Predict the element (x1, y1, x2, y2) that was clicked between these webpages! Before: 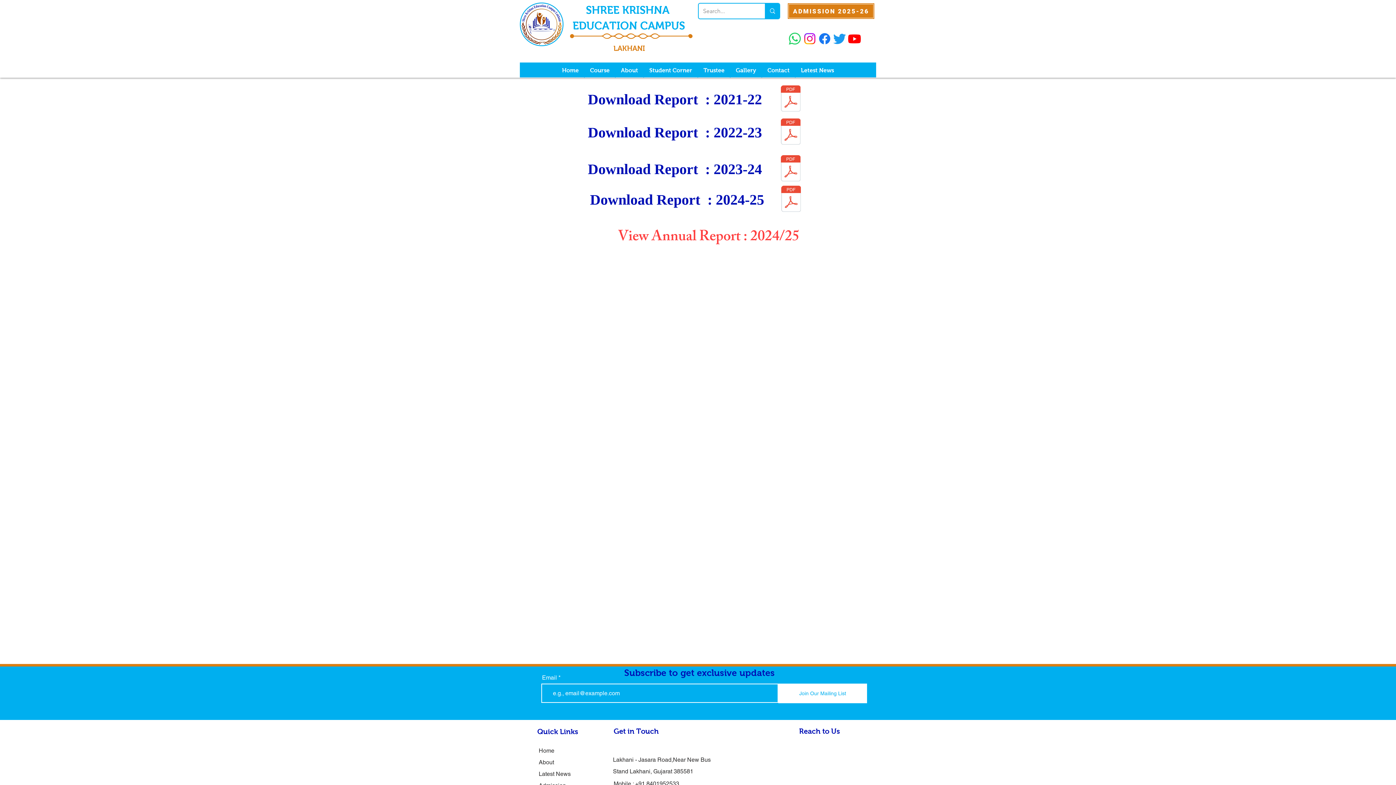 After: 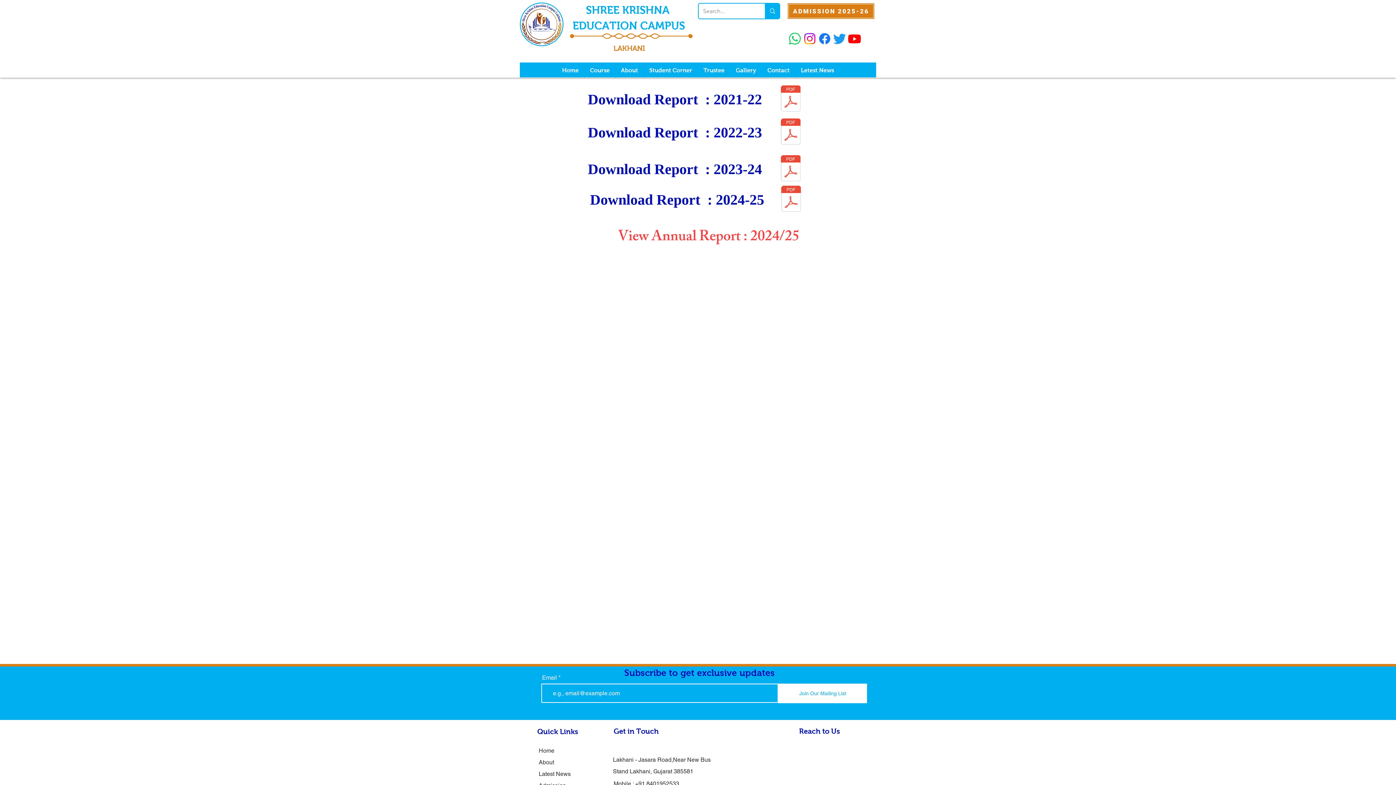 Action: label: Instagram bbox: (802, 31, 817, 46)